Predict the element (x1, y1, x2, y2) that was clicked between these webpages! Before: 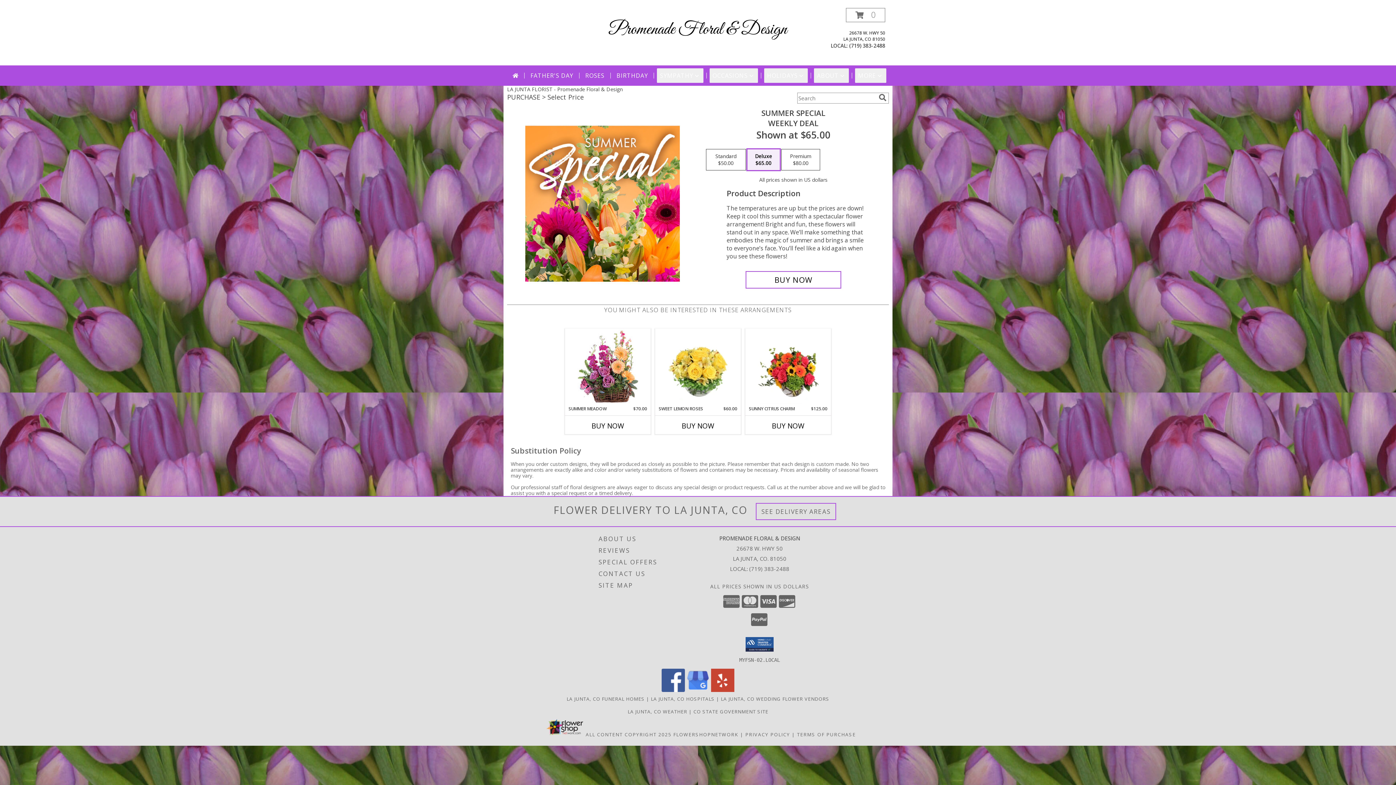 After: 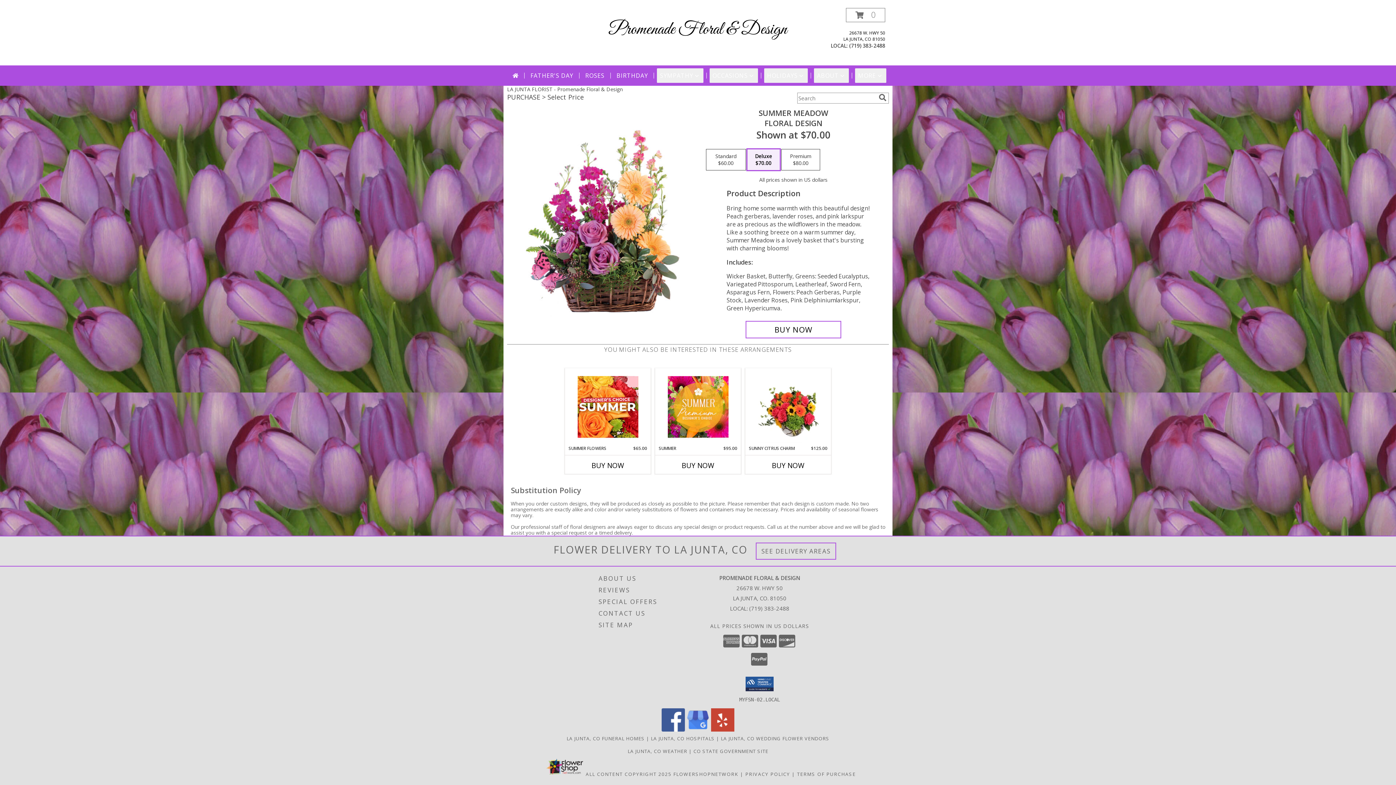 Action: label: View Summer Meadow Floral Design Info bbox: (577, 330, 638, 404)